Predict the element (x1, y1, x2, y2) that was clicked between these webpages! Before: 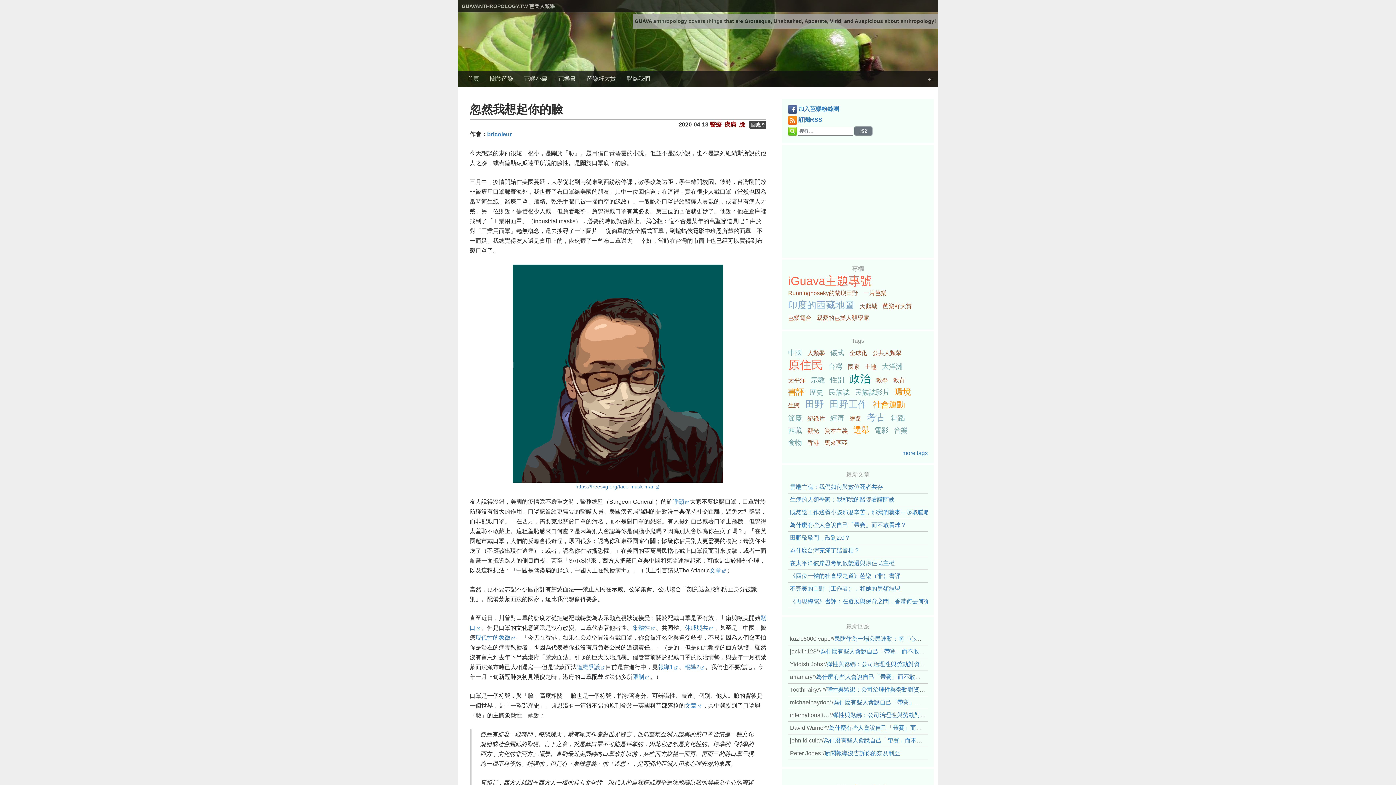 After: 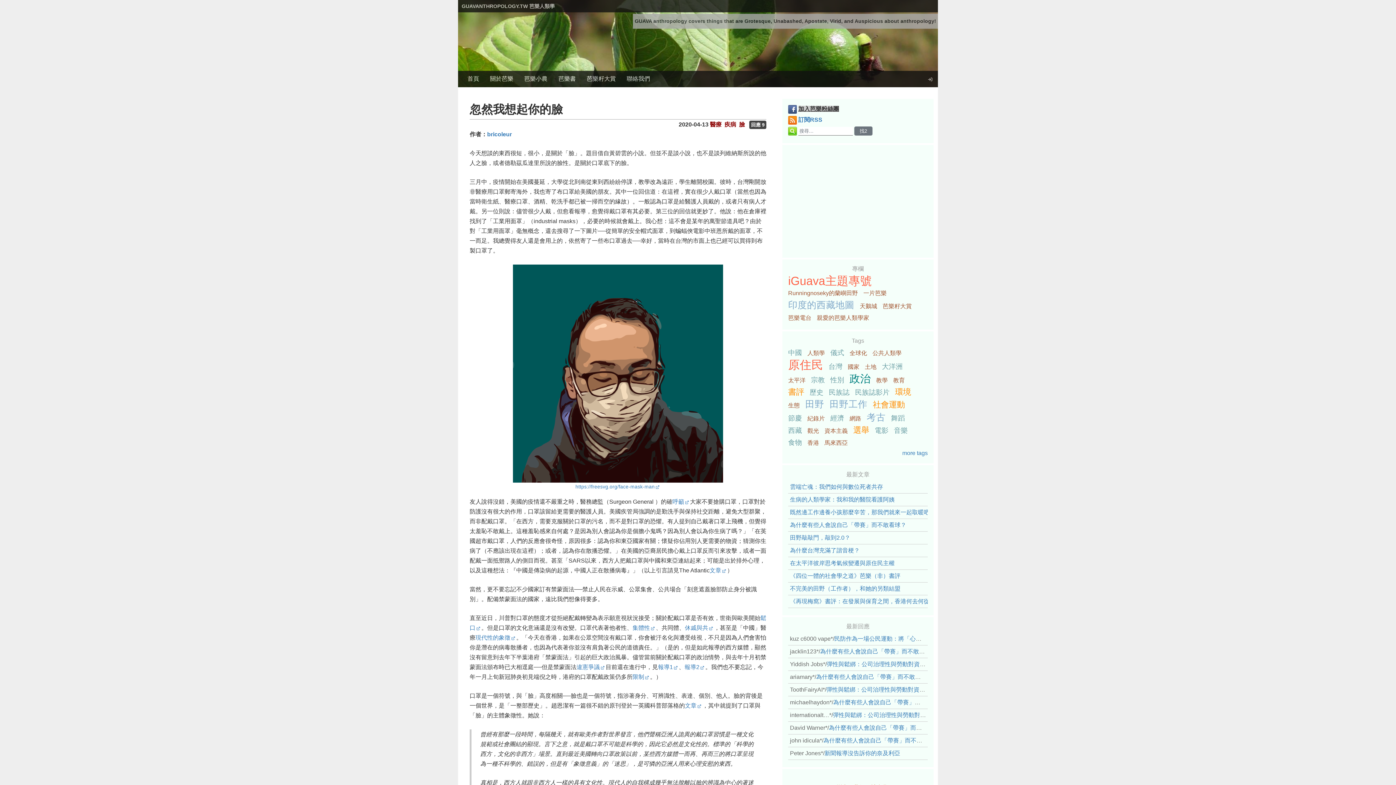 Action: bbox: (798, 105, 839, 112) label: 加入芭樂粉絲團